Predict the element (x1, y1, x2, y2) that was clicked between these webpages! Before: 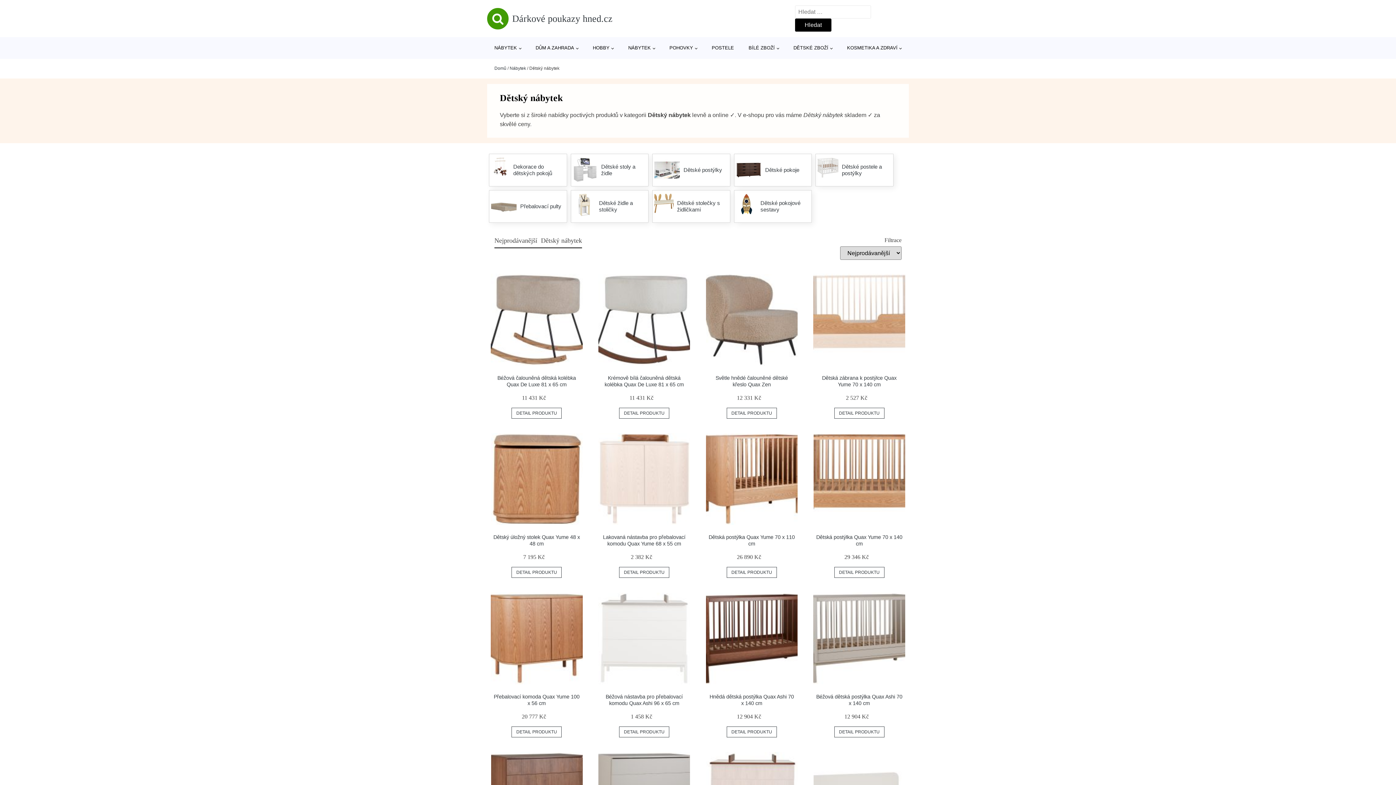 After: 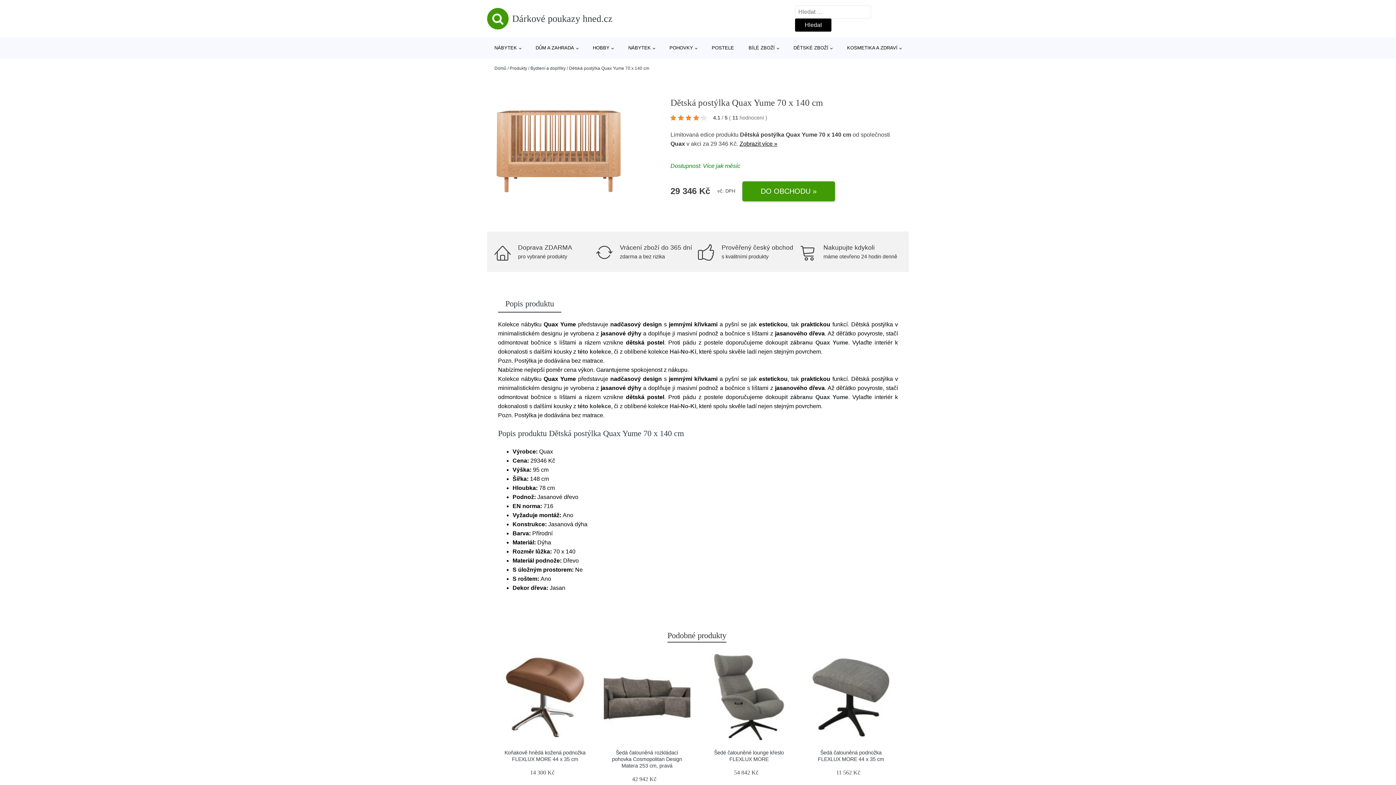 Action: bbox: (816, 534, 902, 546) label: Dětská postýlka Quax Yume 70 x 140 cm